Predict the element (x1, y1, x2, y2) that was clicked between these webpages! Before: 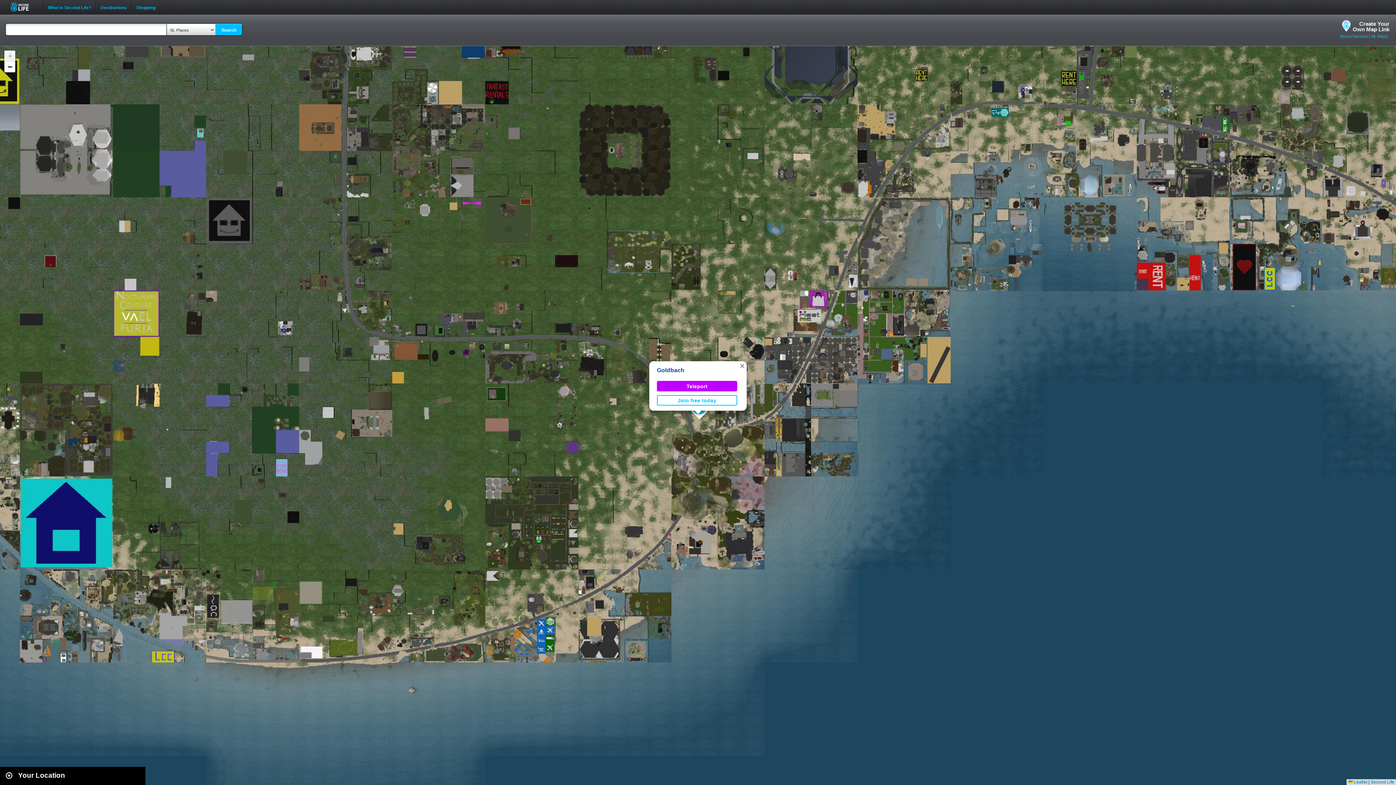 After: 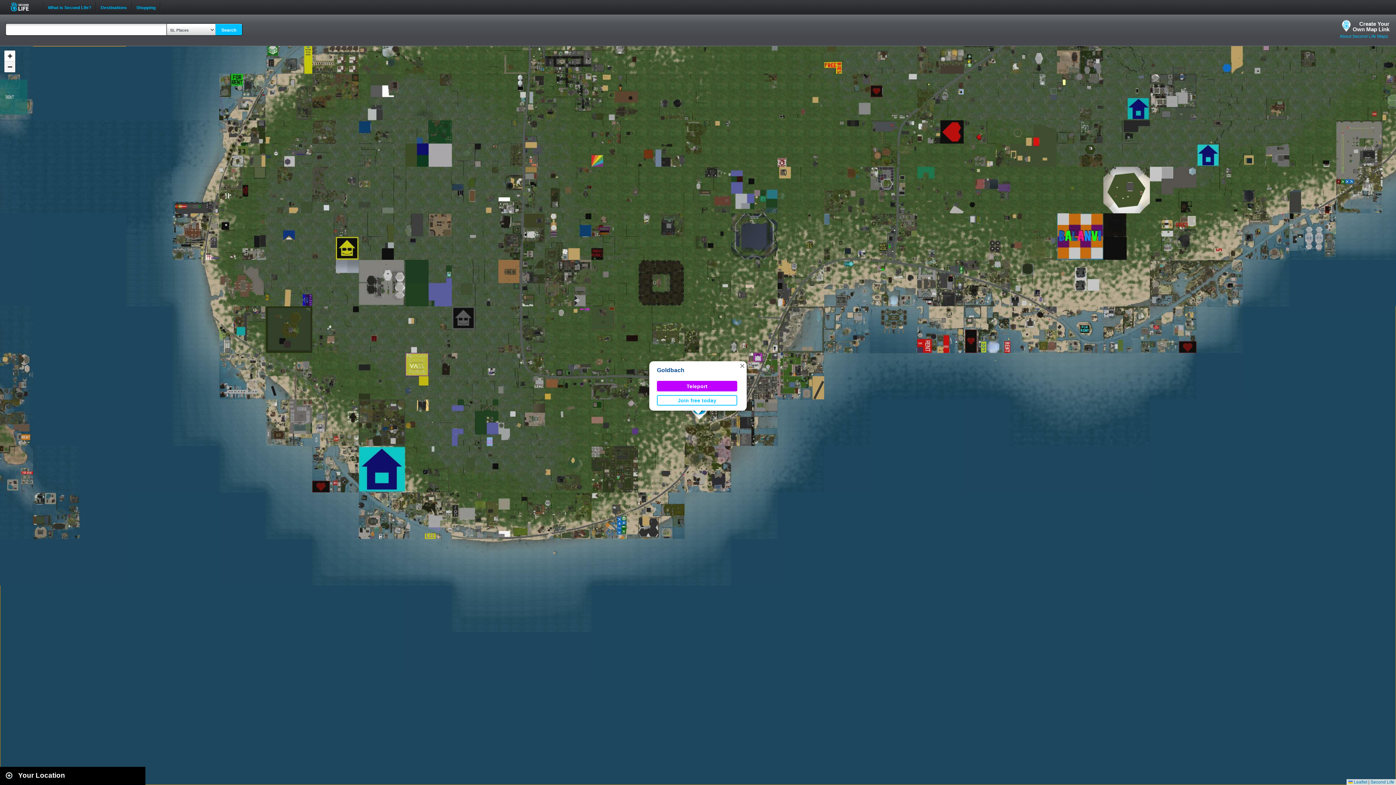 Action: bbox: (4, 61, 15, 72) label: Zoom out